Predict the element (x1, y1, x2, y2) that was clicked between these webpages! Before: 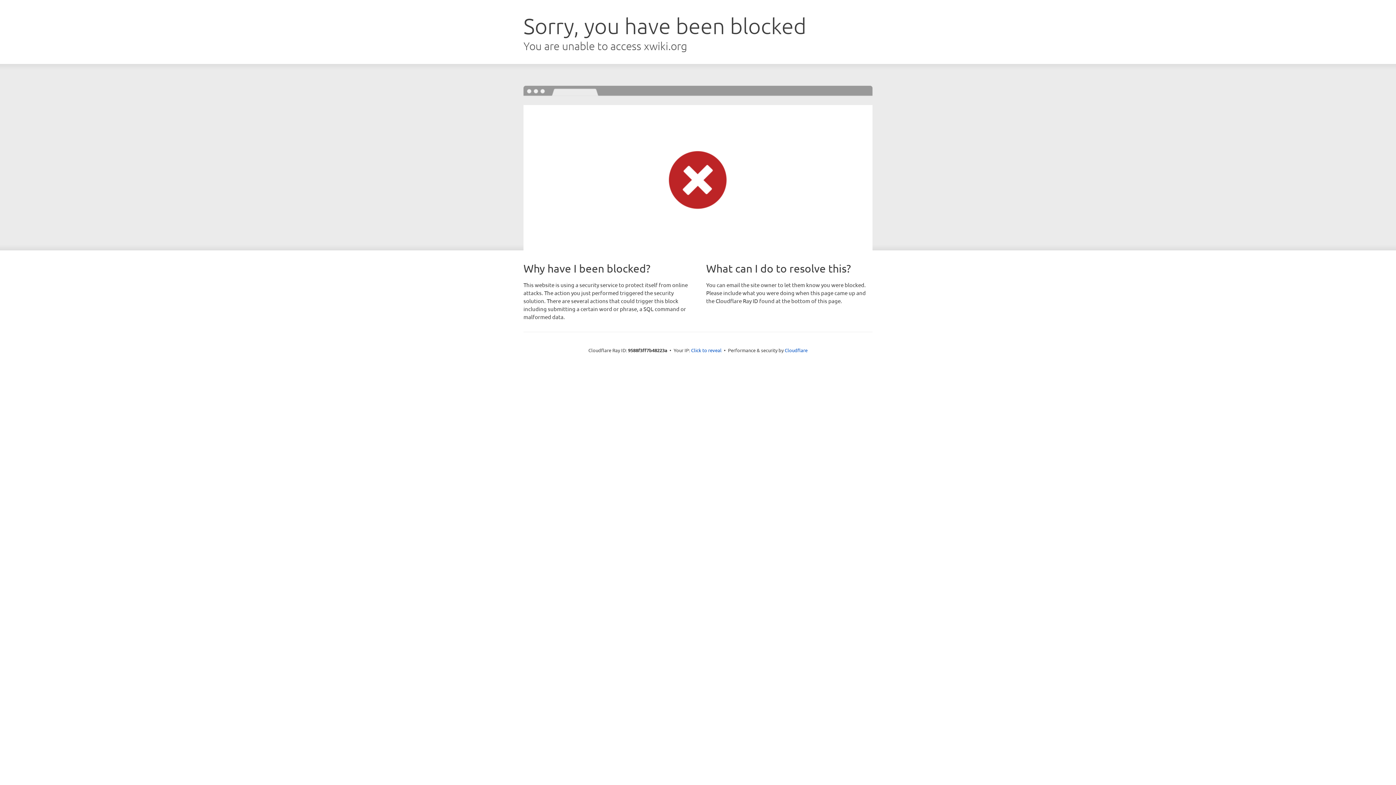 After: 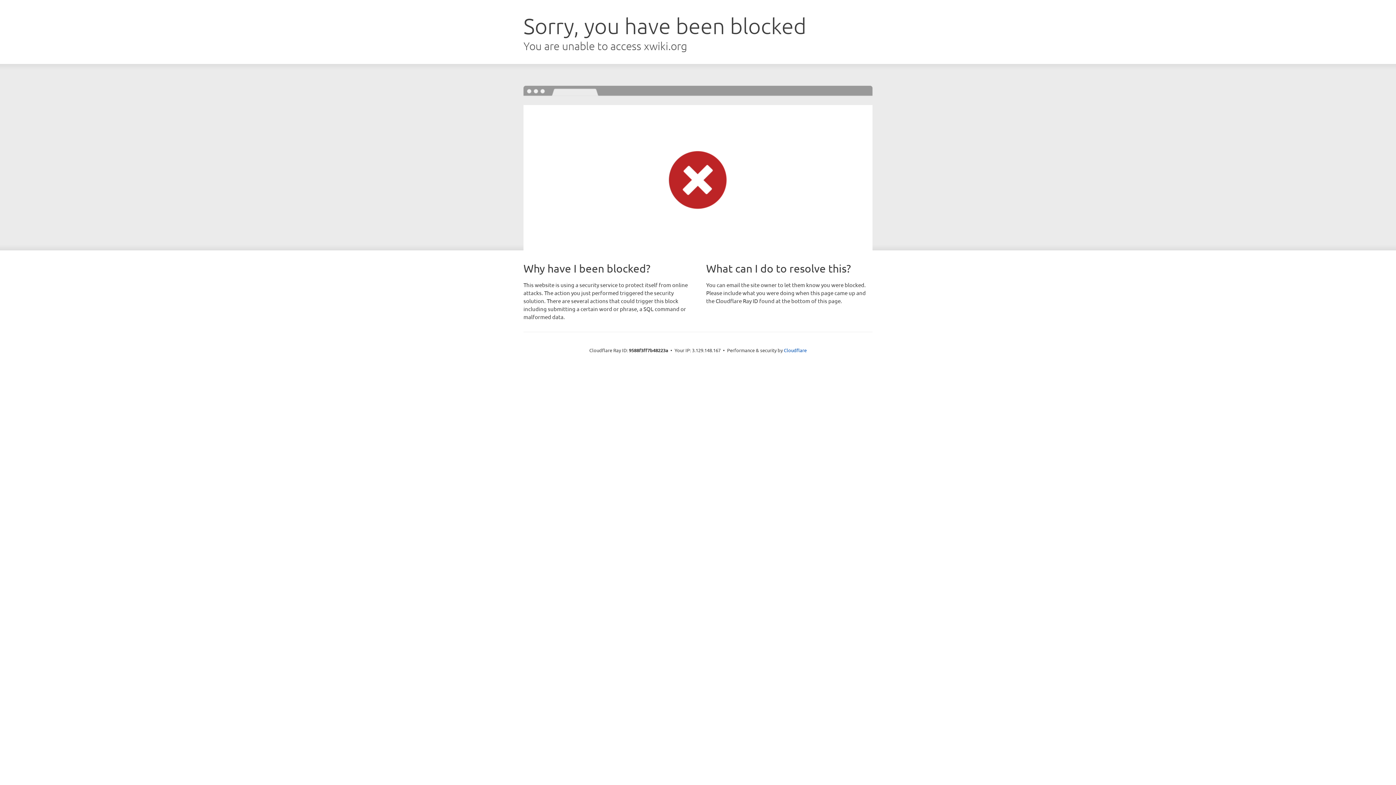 Action: bbox: (691, 346, 721, 353) label: Click to reveal